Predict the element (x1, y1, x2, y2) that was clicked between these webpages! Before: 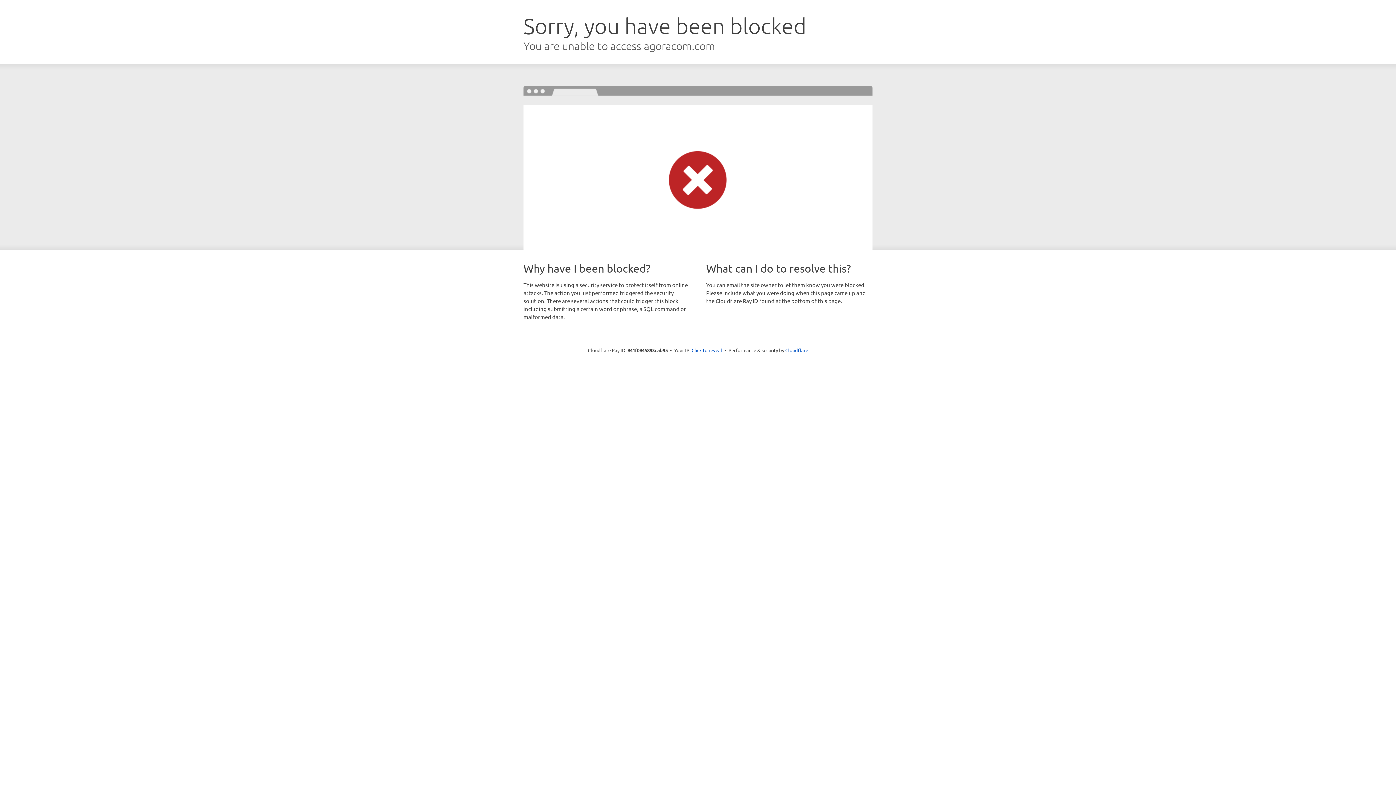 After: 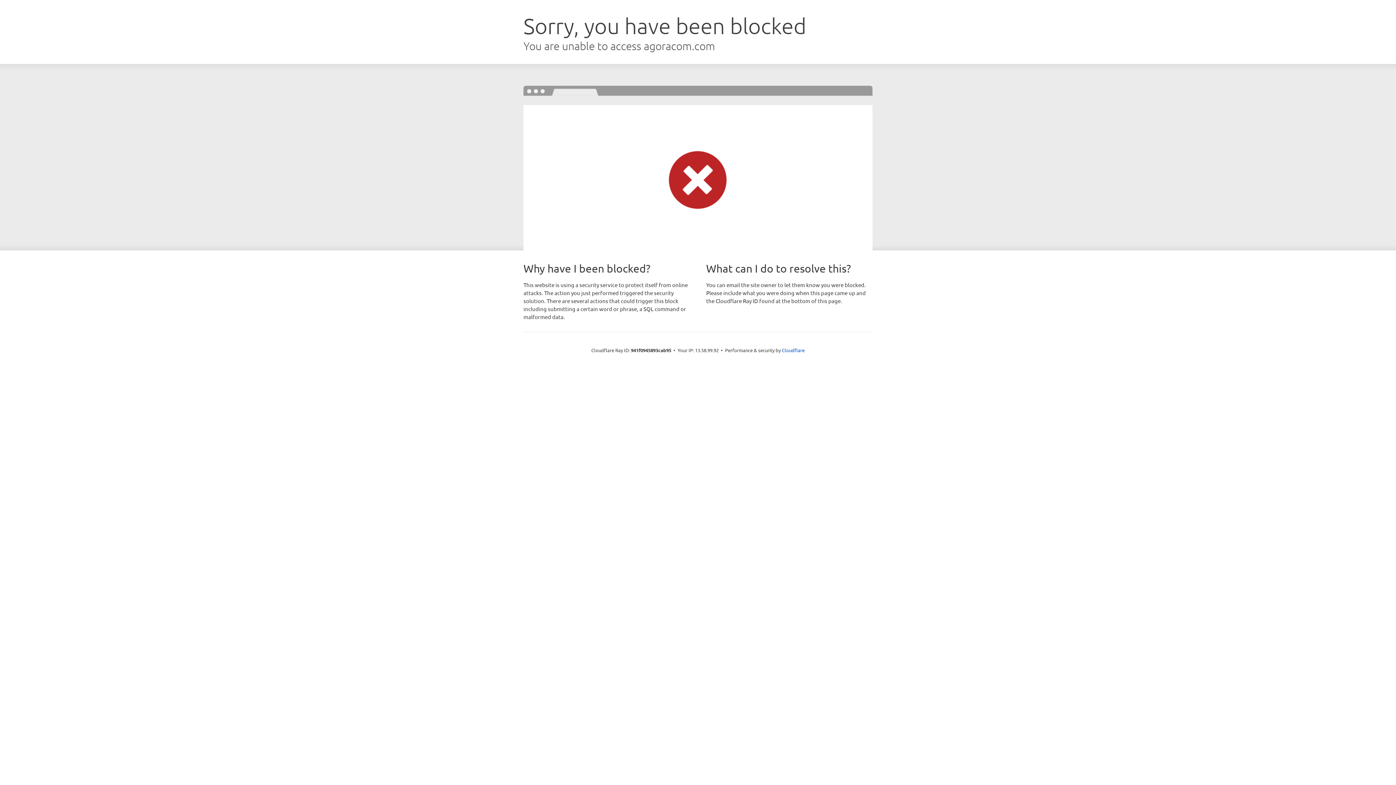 Action: label: Click to reveal bbox: (691, 346, 722, 353)